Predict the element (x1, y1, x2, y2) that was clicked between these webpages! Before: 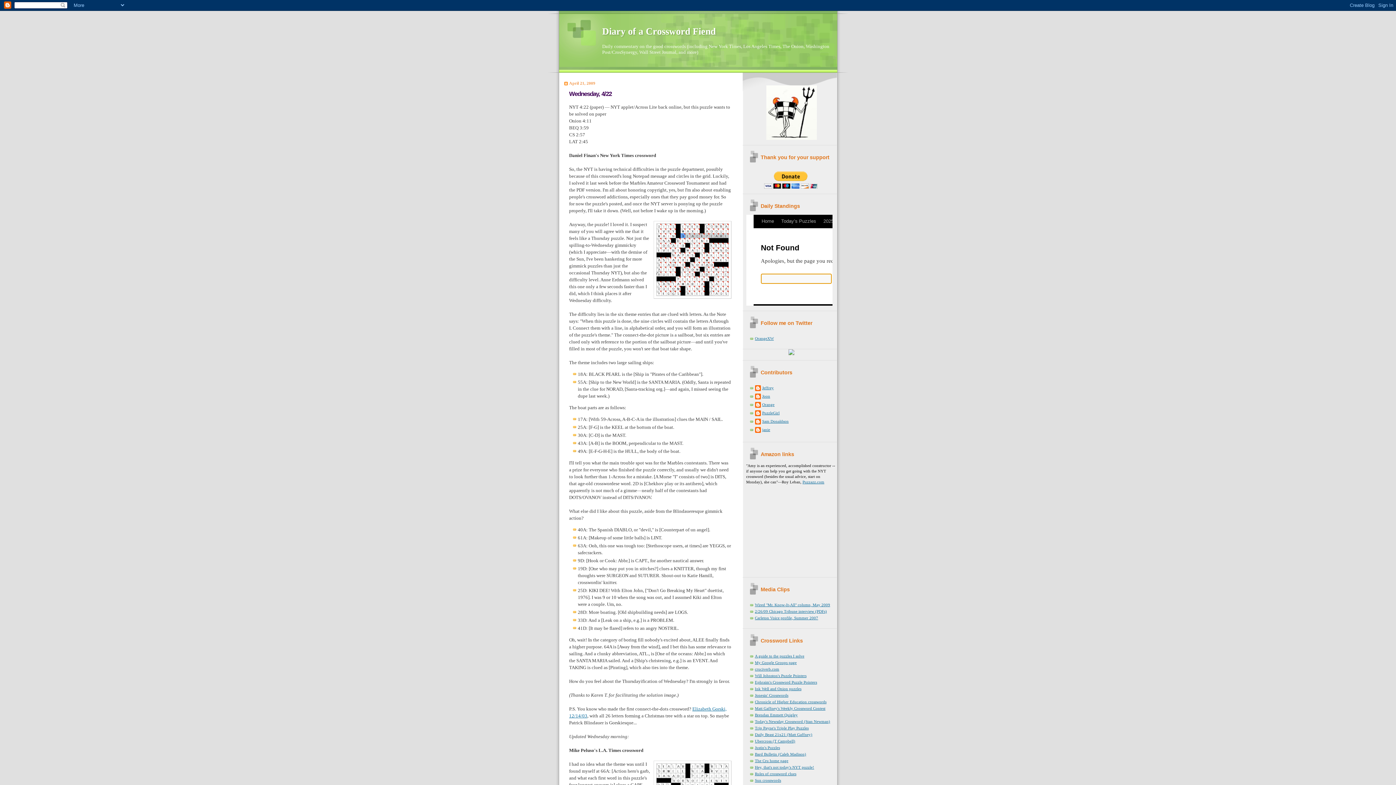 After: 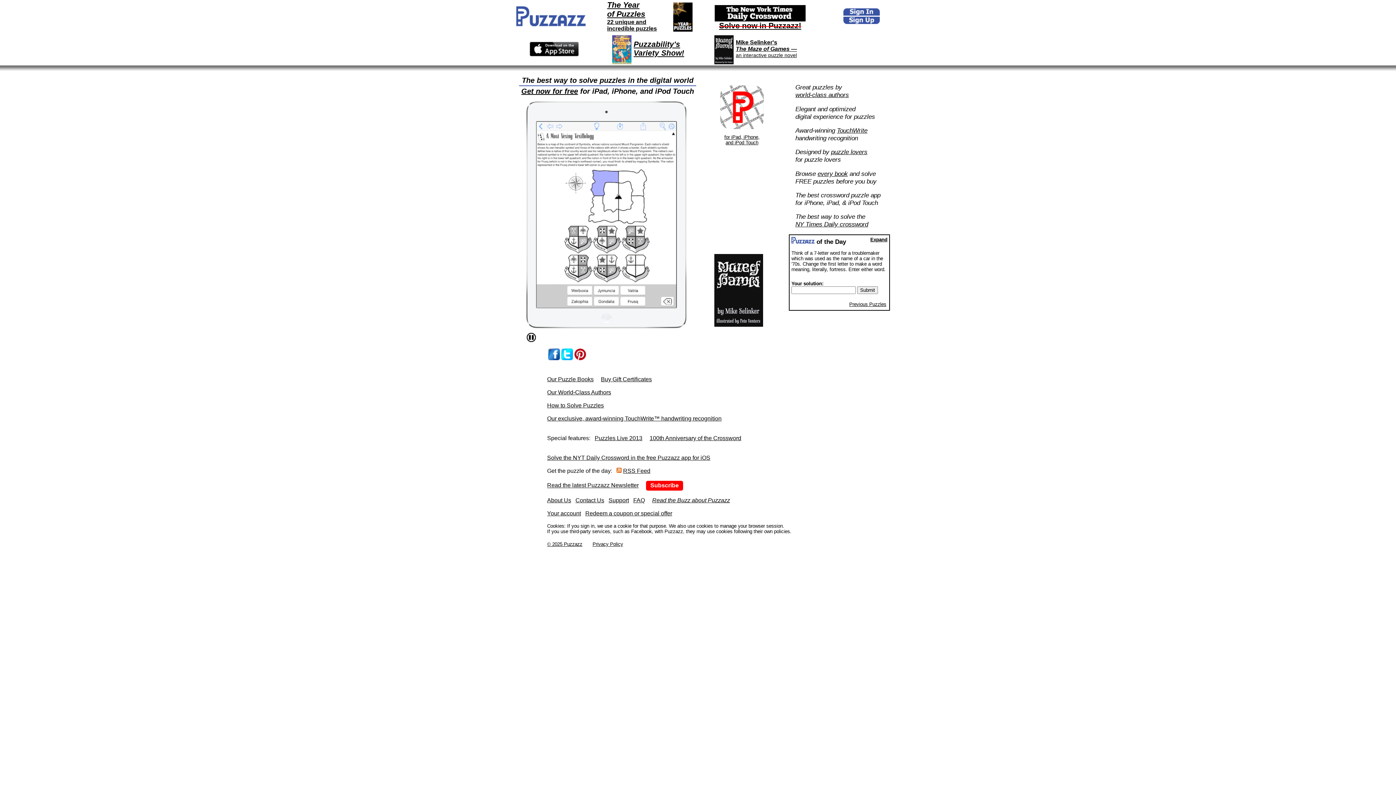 Action: label: Puzzazz.com bbox: (802, 480, 824, 484)